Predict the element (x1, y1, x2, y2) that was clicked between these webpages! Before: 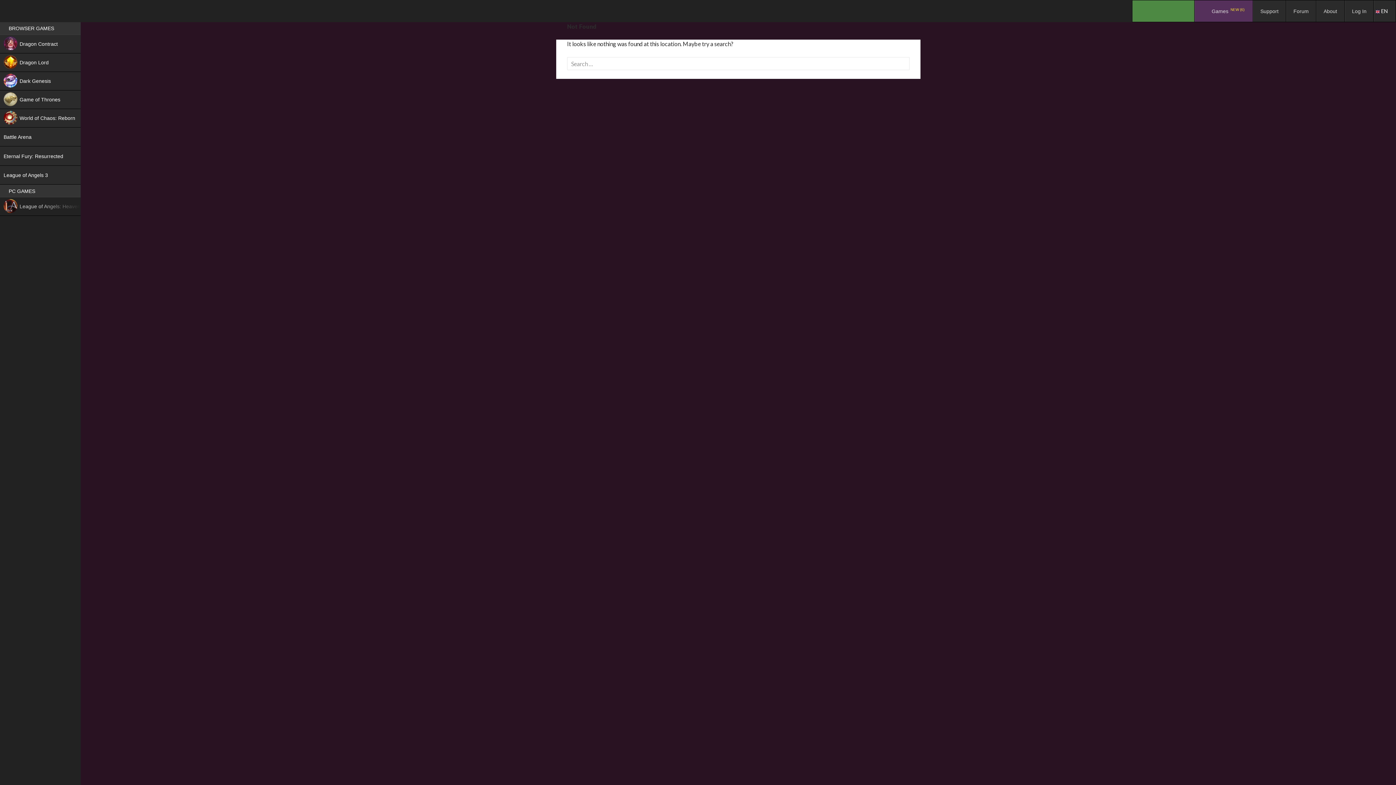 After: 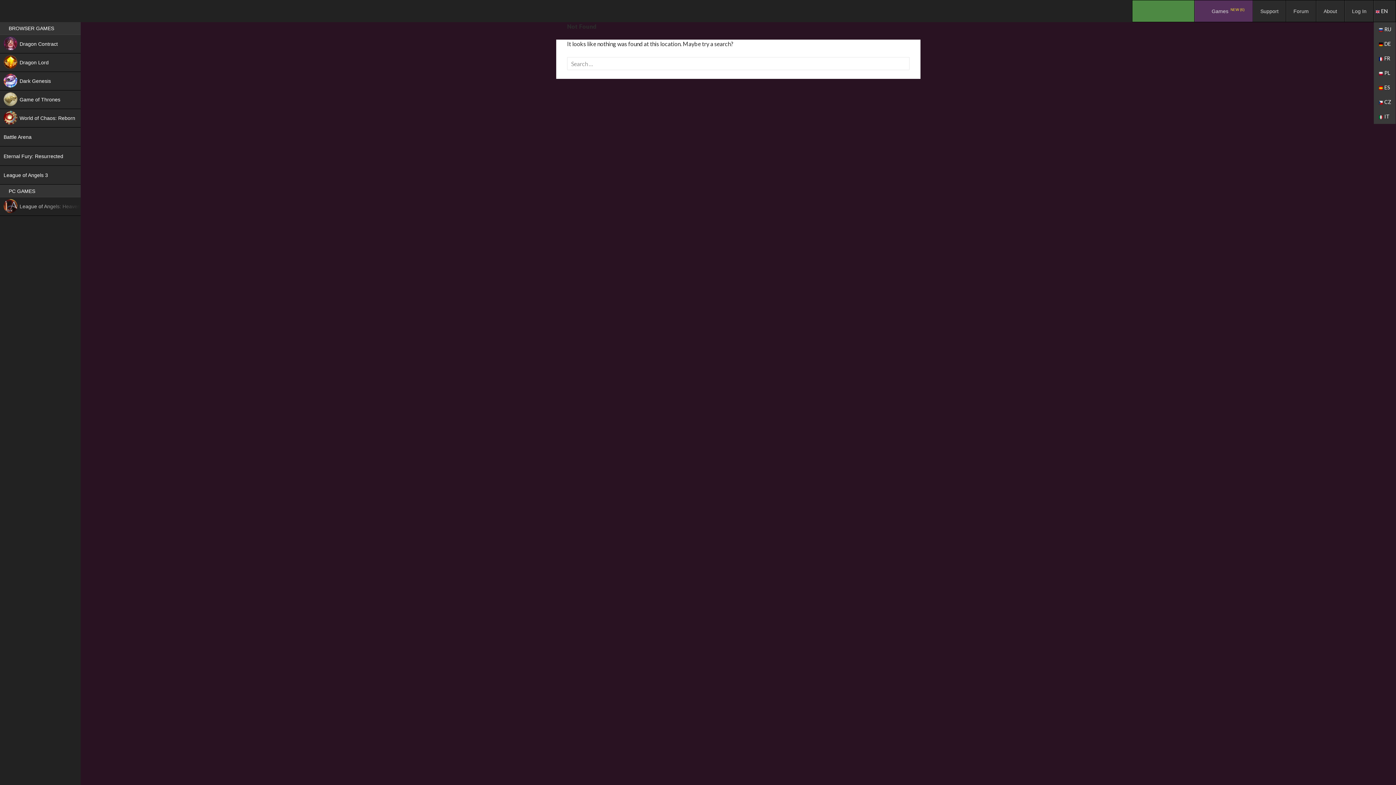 Action: label:  EN bbox: (1374, 0, 1396, 22)